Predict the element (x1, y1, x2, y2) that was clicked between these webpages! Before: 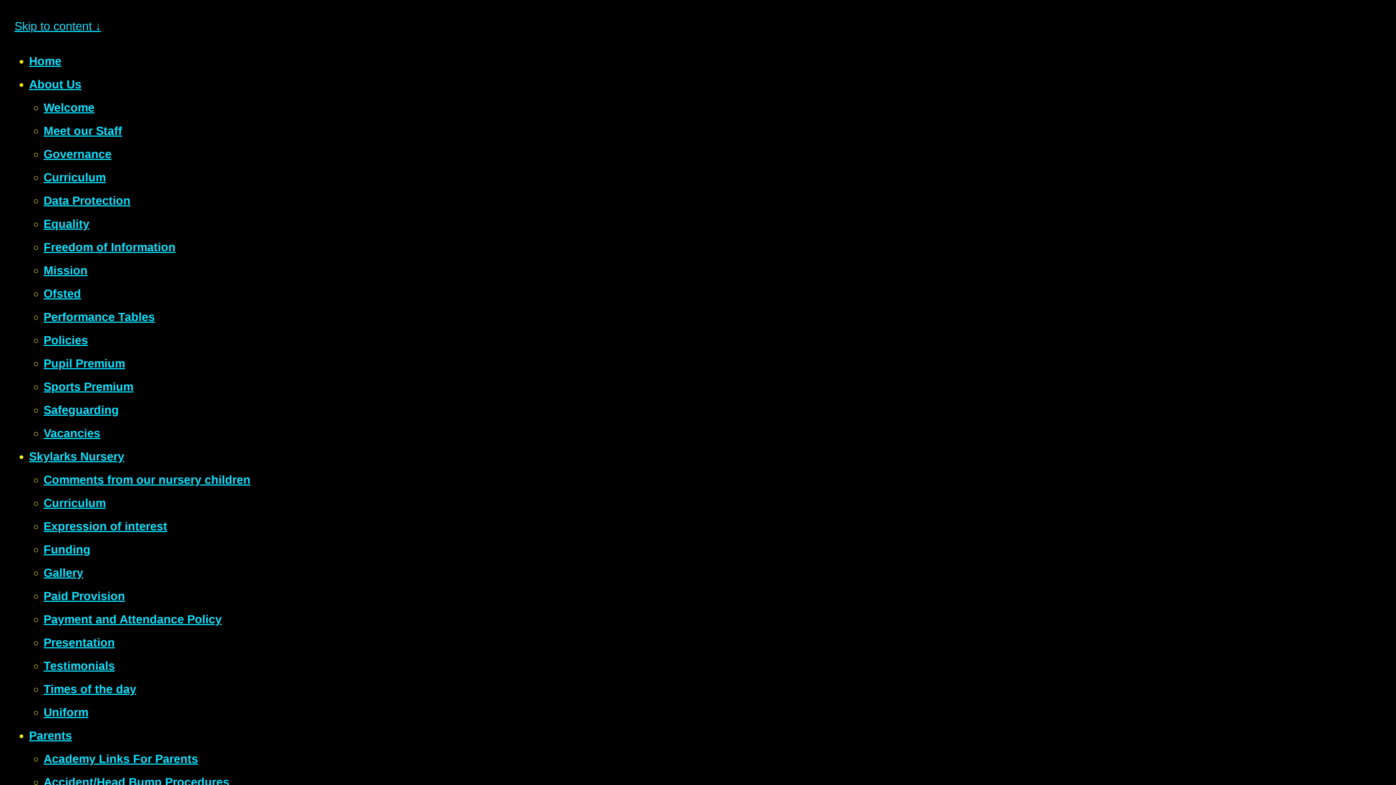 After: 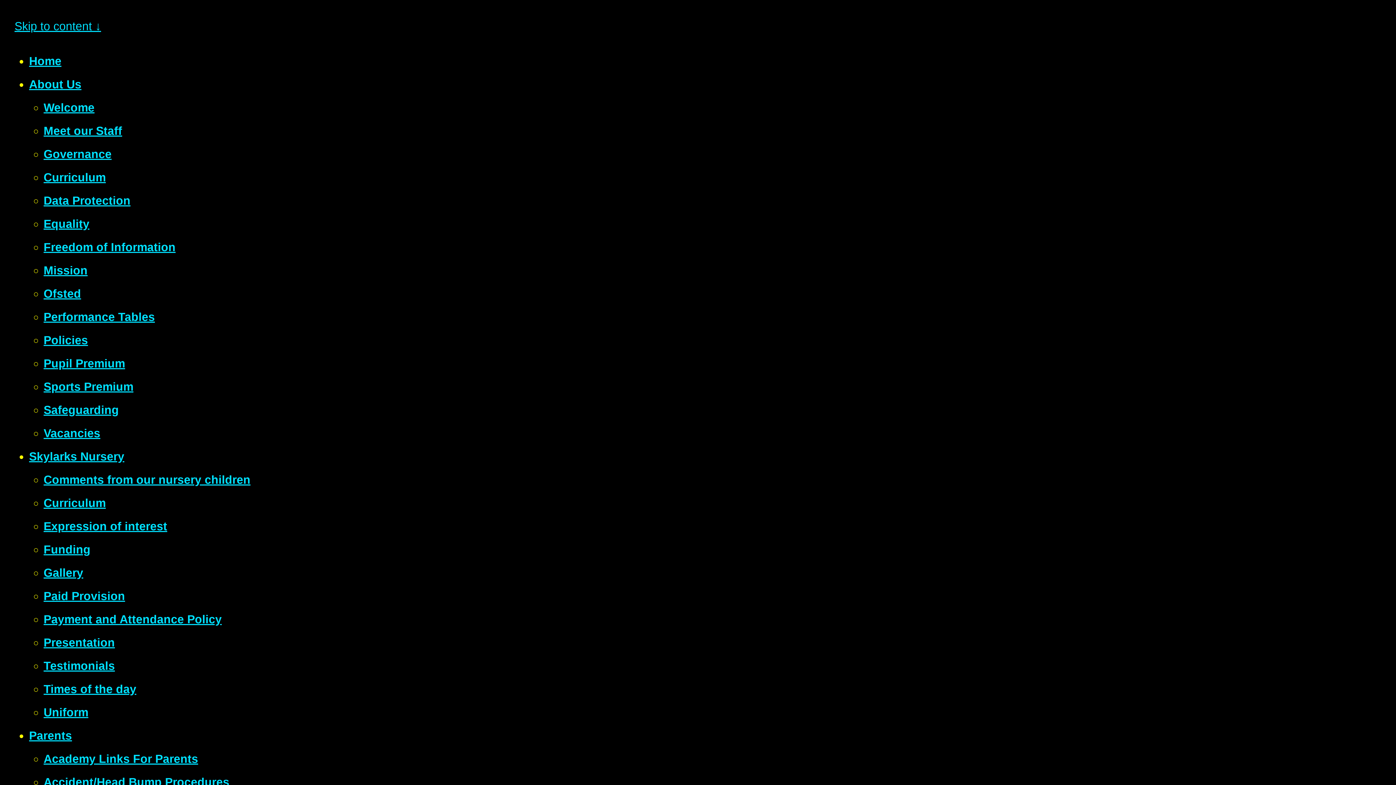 Action: bbox: (43, 520, 167, 533) label: Expression of interest